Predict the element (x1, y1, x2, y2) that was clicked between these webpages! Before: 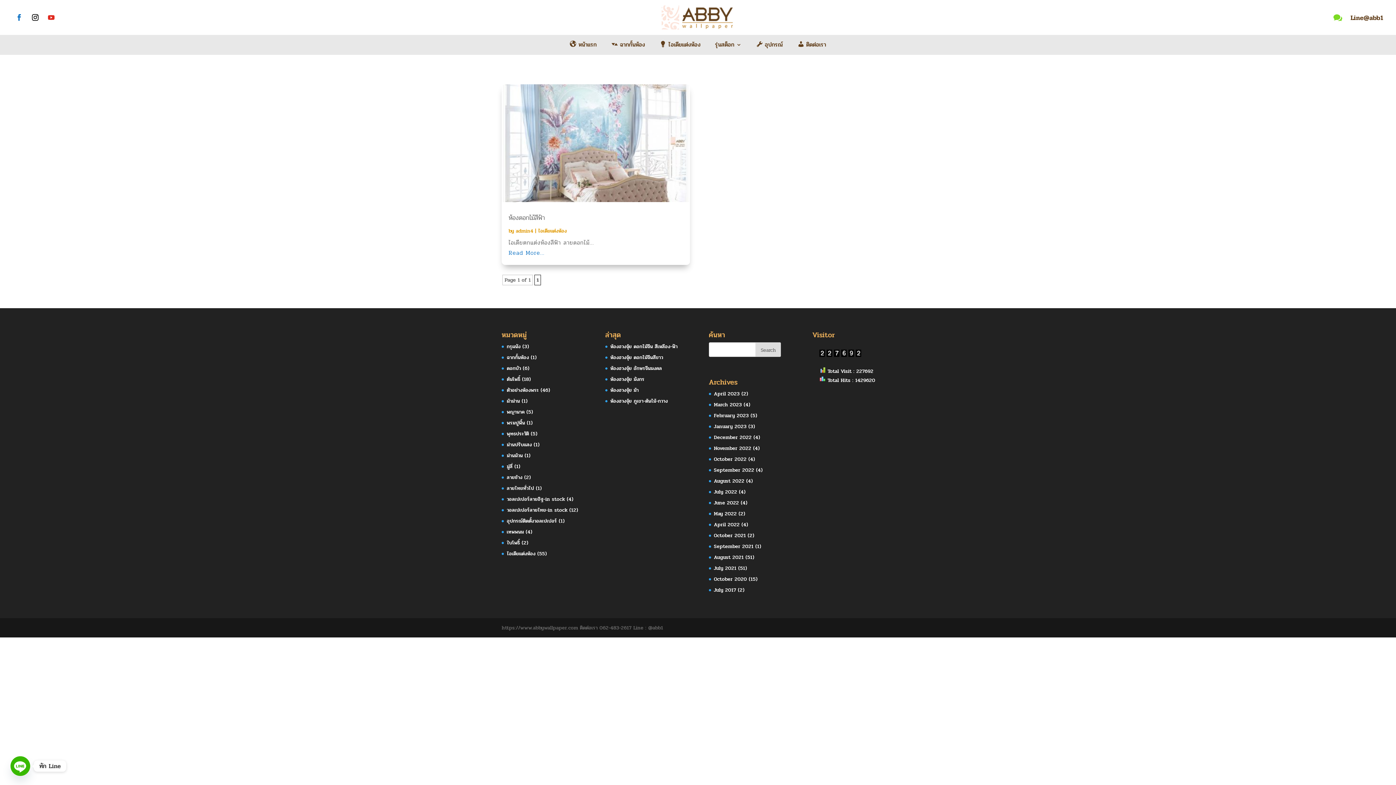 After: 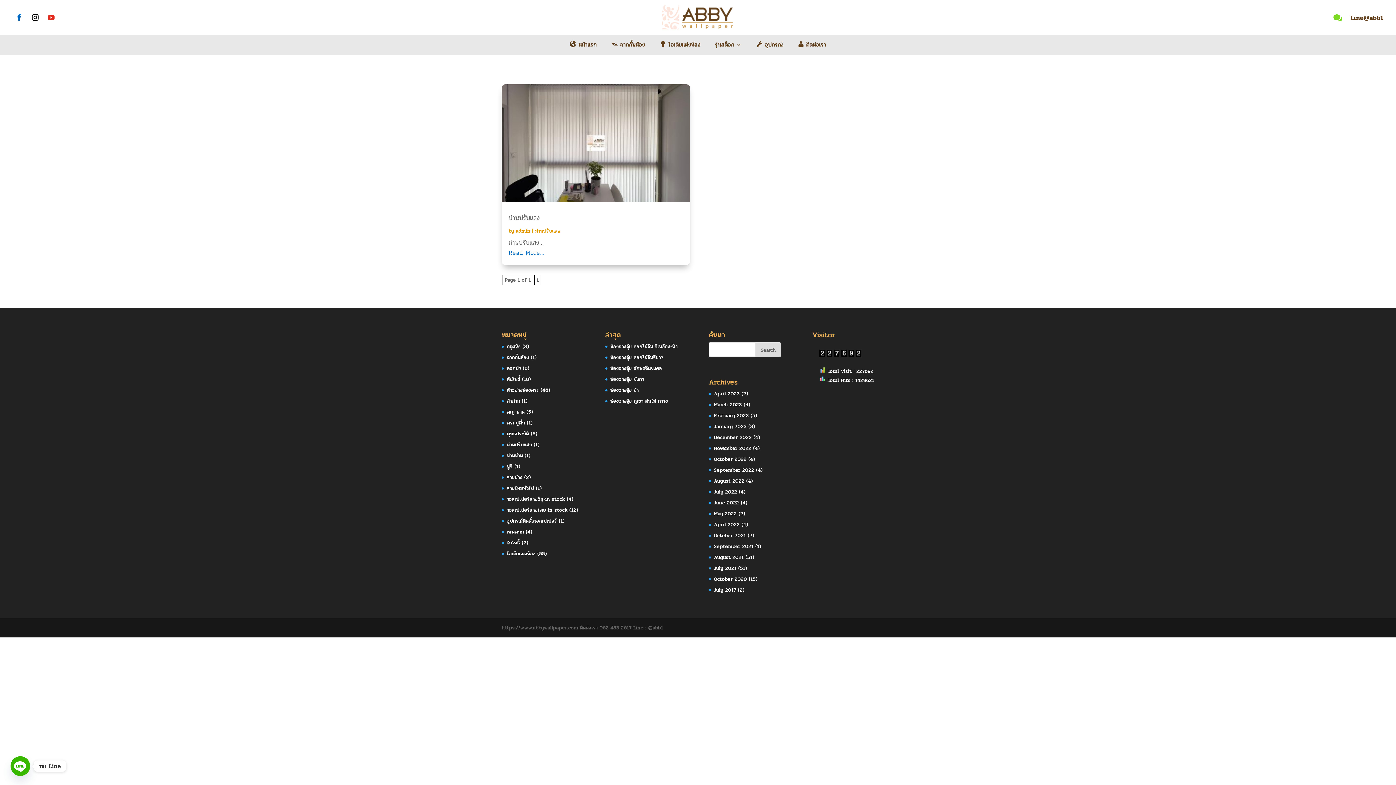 Action: bbox: (506, 441, 532, 448) label: ม่านปรับแสง